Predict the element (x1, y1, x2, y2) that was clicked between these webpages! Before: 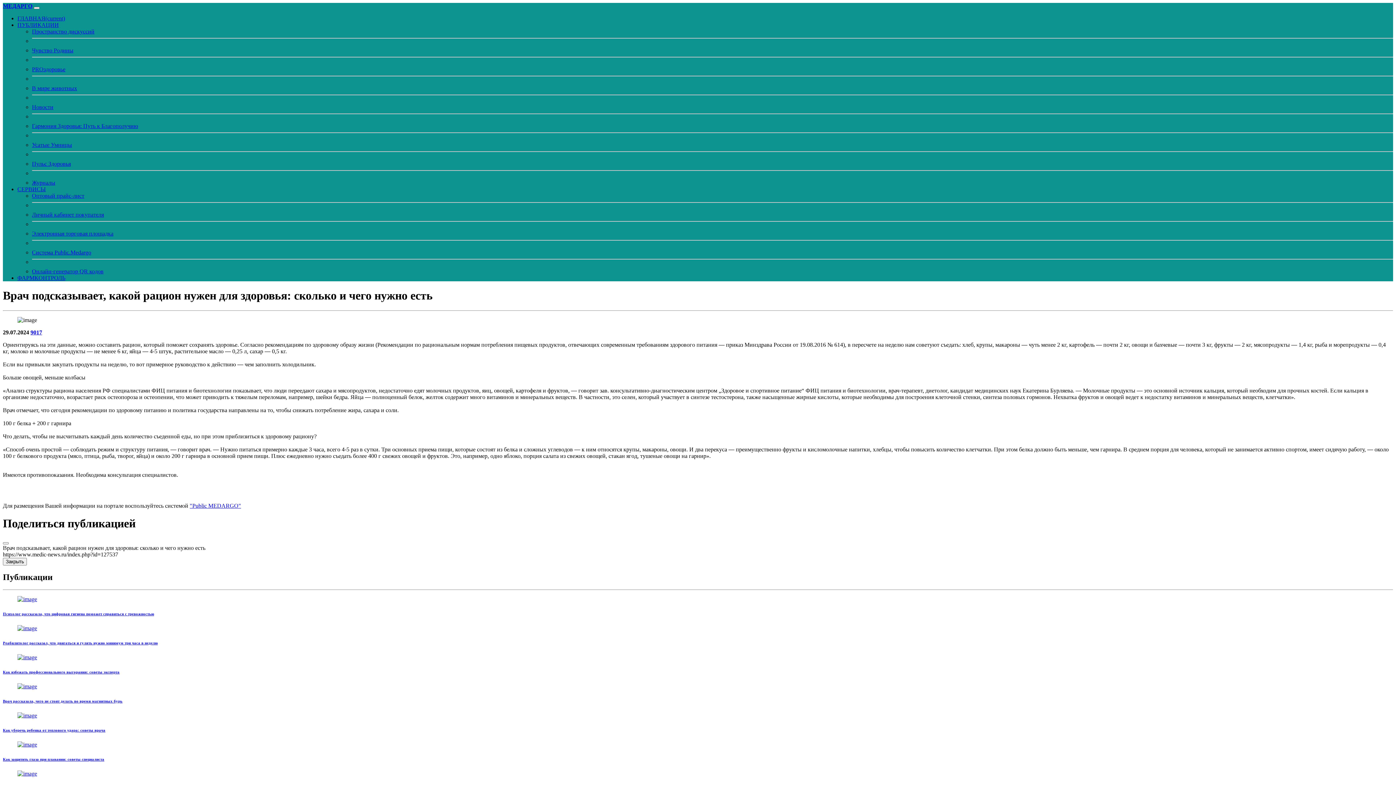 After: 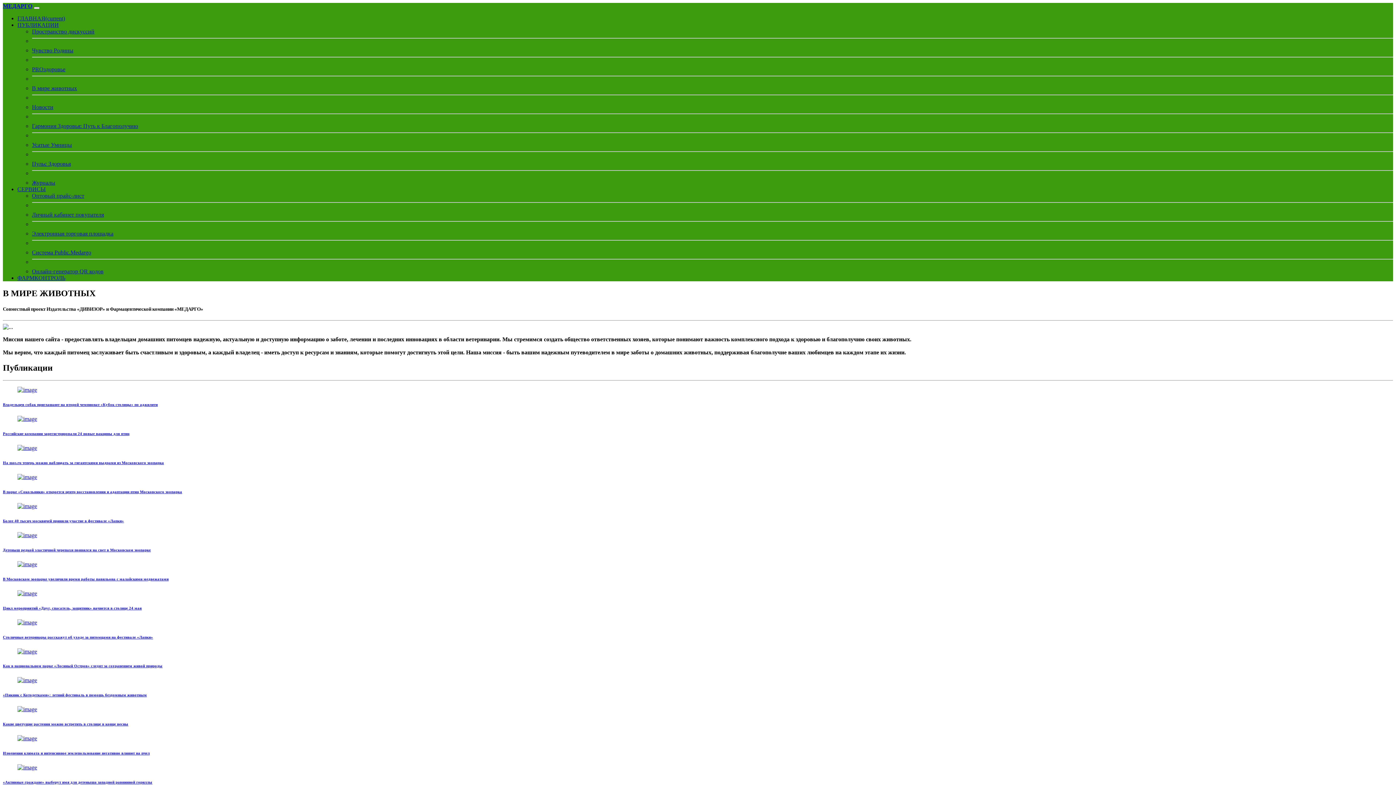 Action: label: В мире животных bbox: (32, 85, 77, 91)